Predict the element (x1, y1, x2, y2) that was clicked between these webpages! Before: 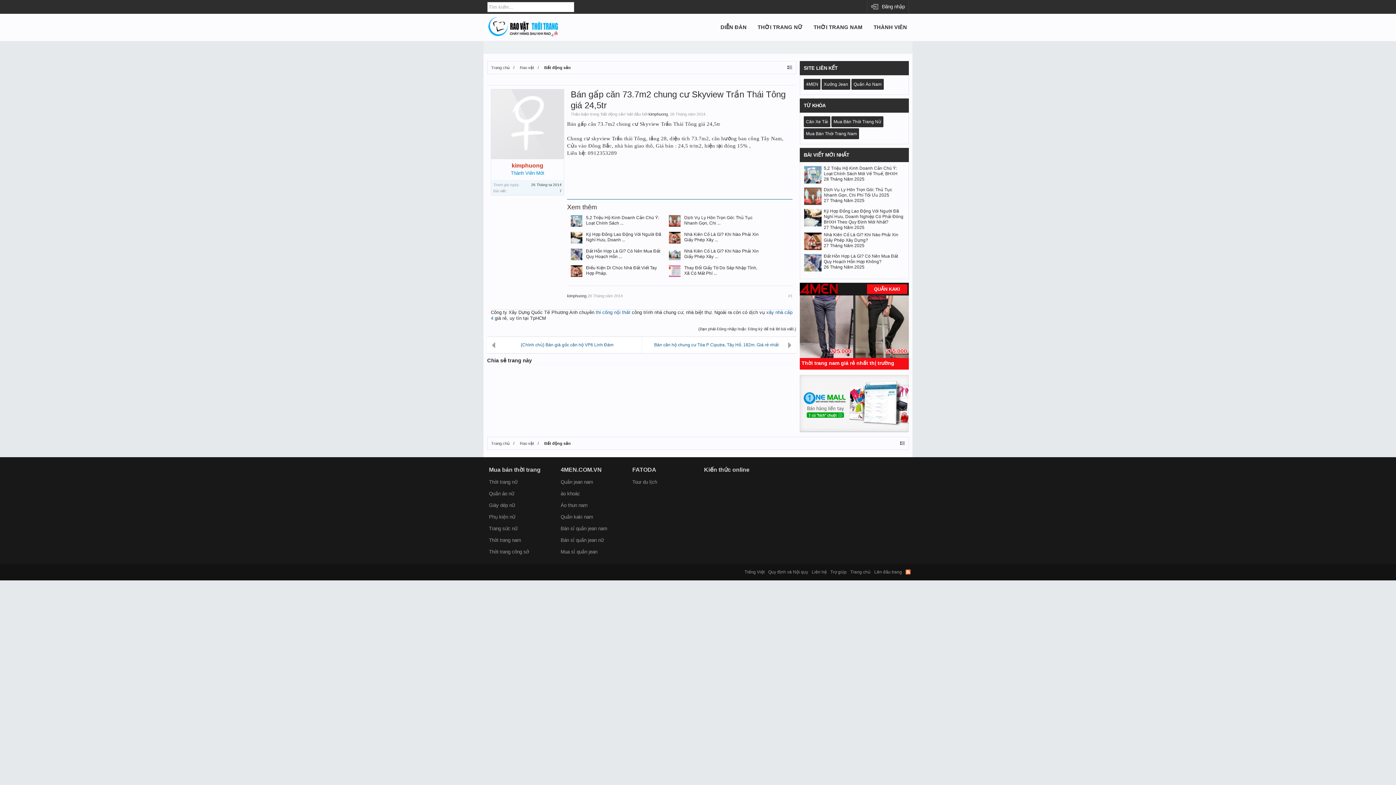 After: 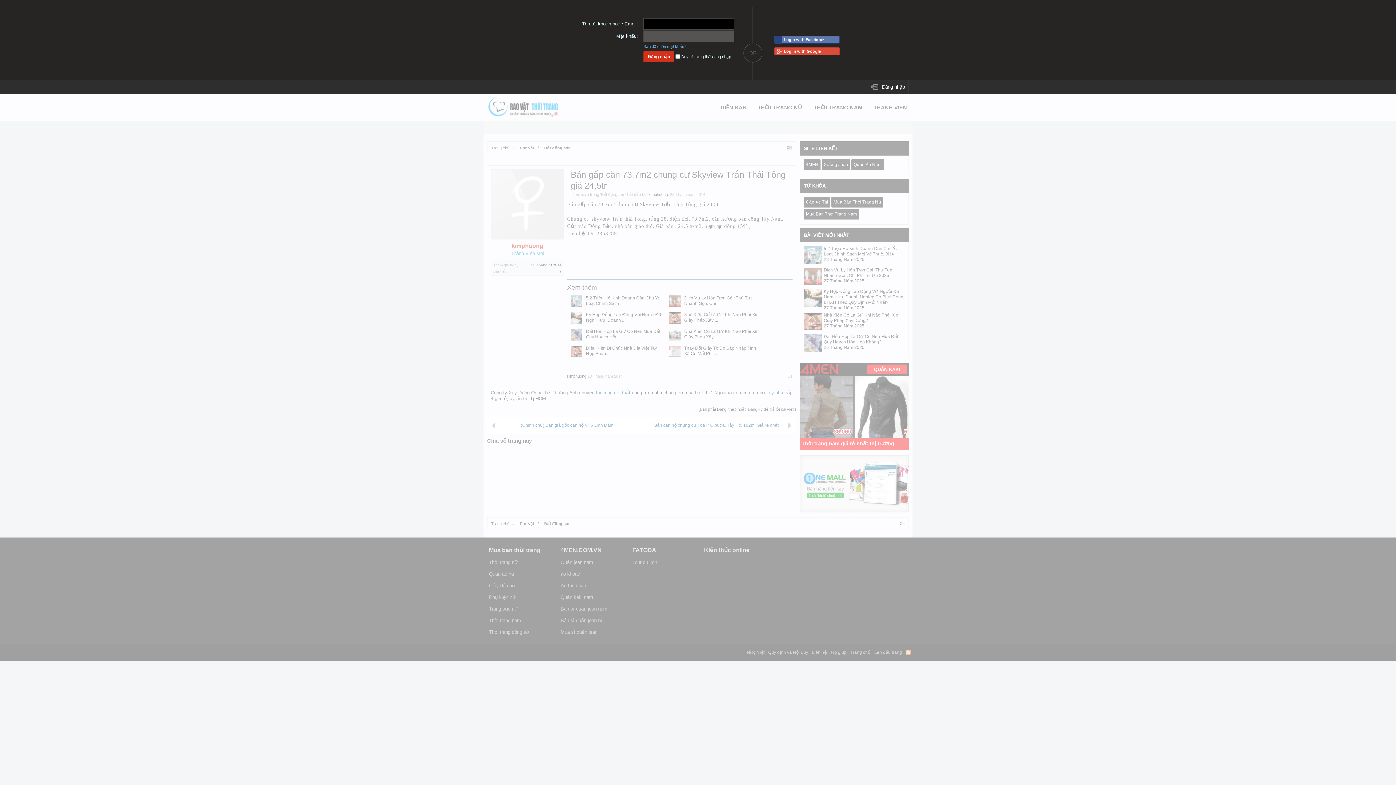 Action: bbox: (698, 325, 796, 333) label: (Bạn phải Đăng nhập hoặc Đăng ký để trả lời bài viết.)